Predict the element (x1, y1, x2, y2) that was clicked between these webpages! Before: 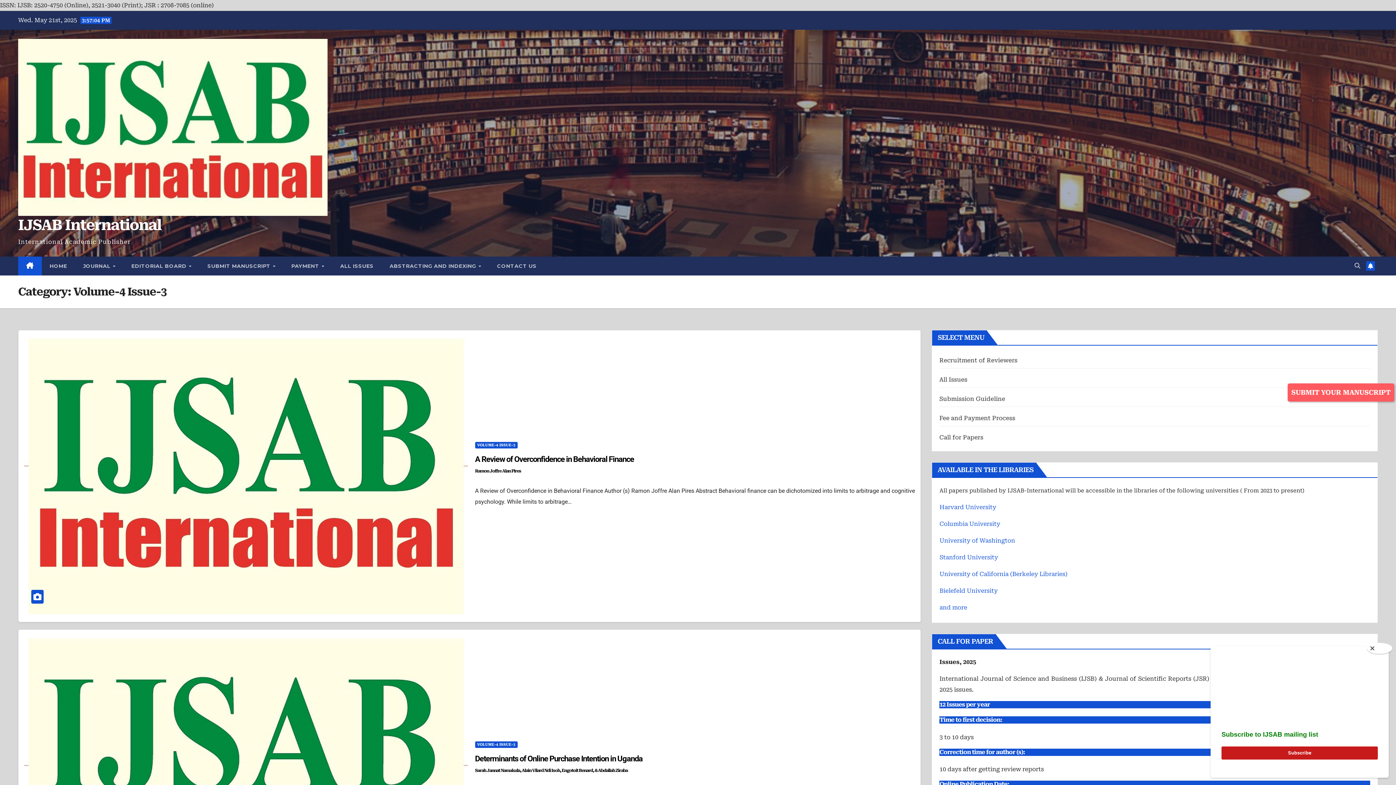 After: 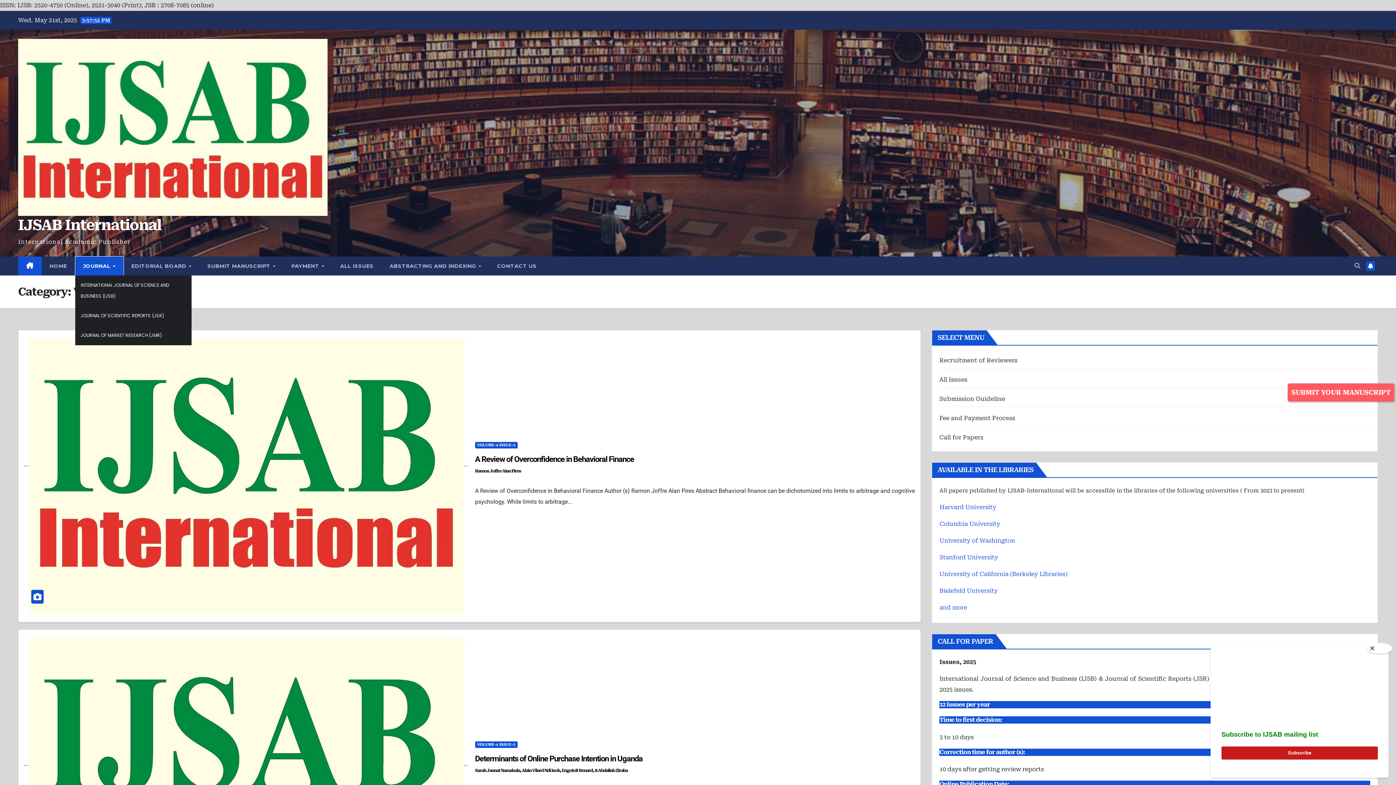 Action: label: JOURNAL  bbox: (75, 256, 123, 275)